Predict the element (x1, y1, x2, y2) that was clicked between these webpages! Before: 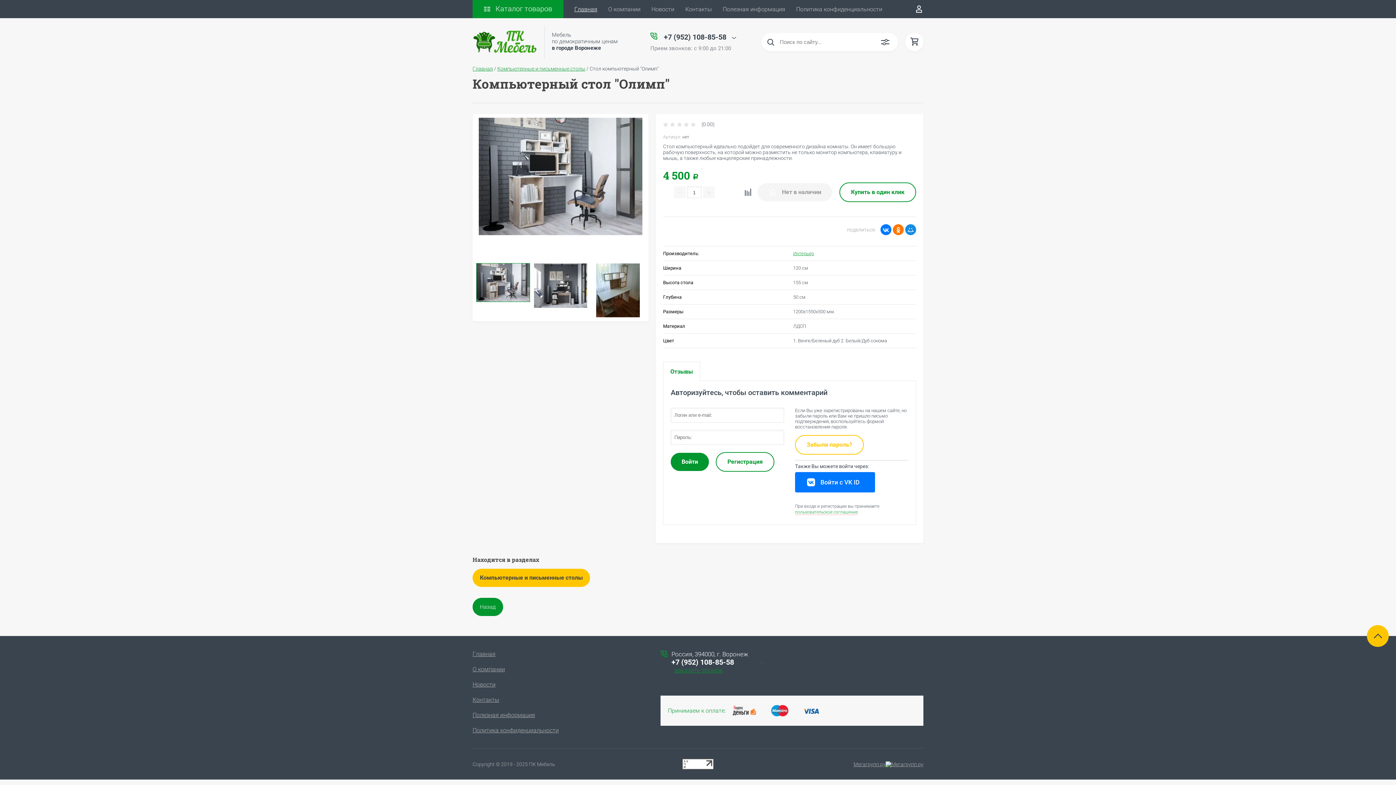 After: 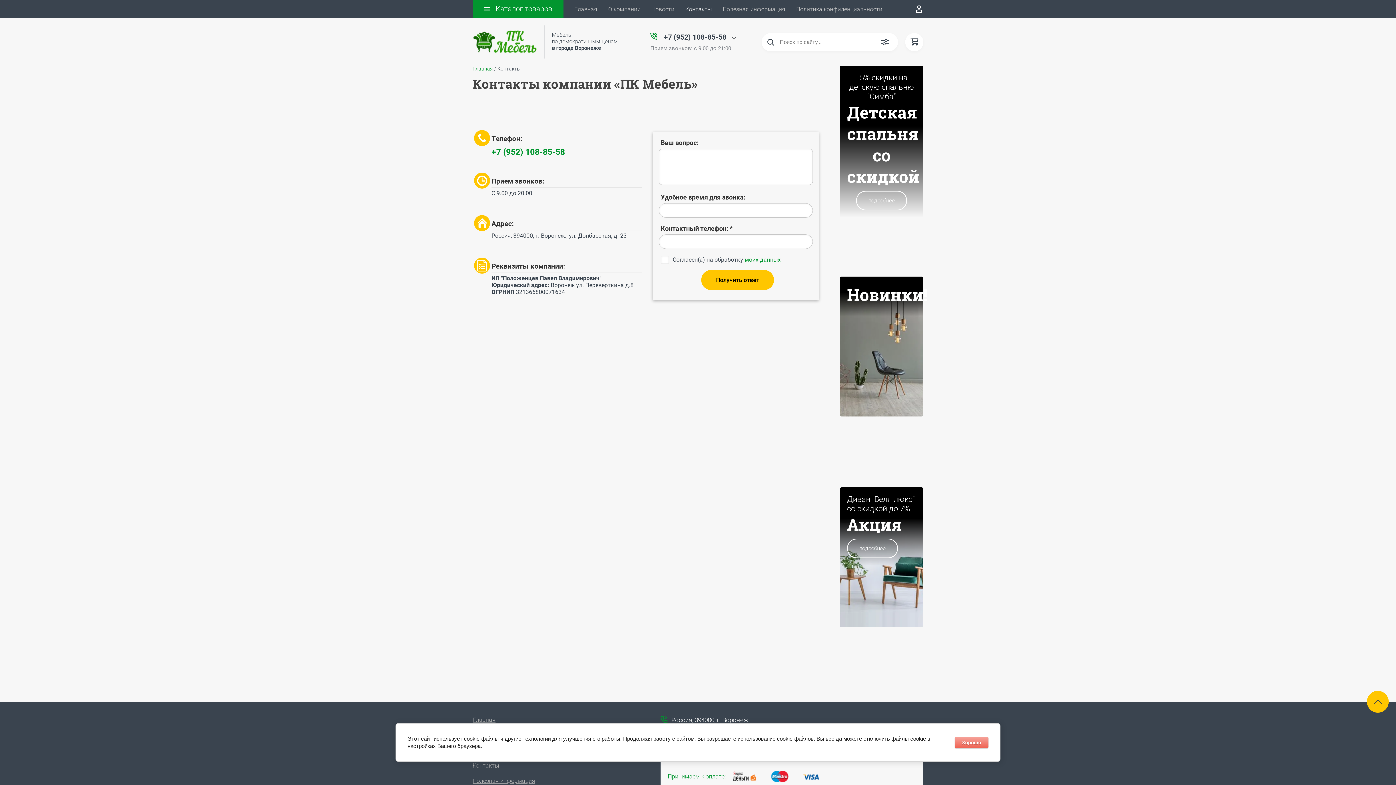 Action: bbox: (680, 2, 717, 16) label: Контакты